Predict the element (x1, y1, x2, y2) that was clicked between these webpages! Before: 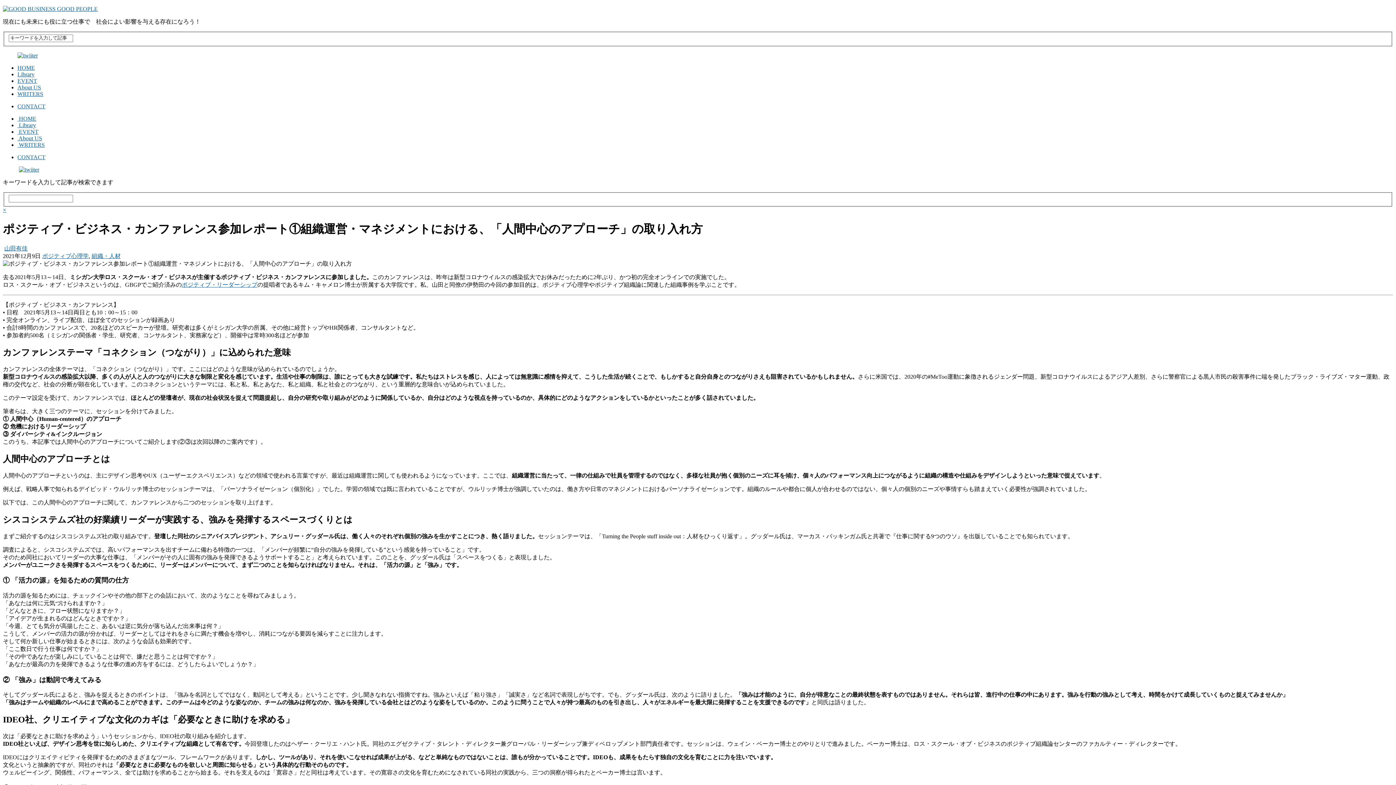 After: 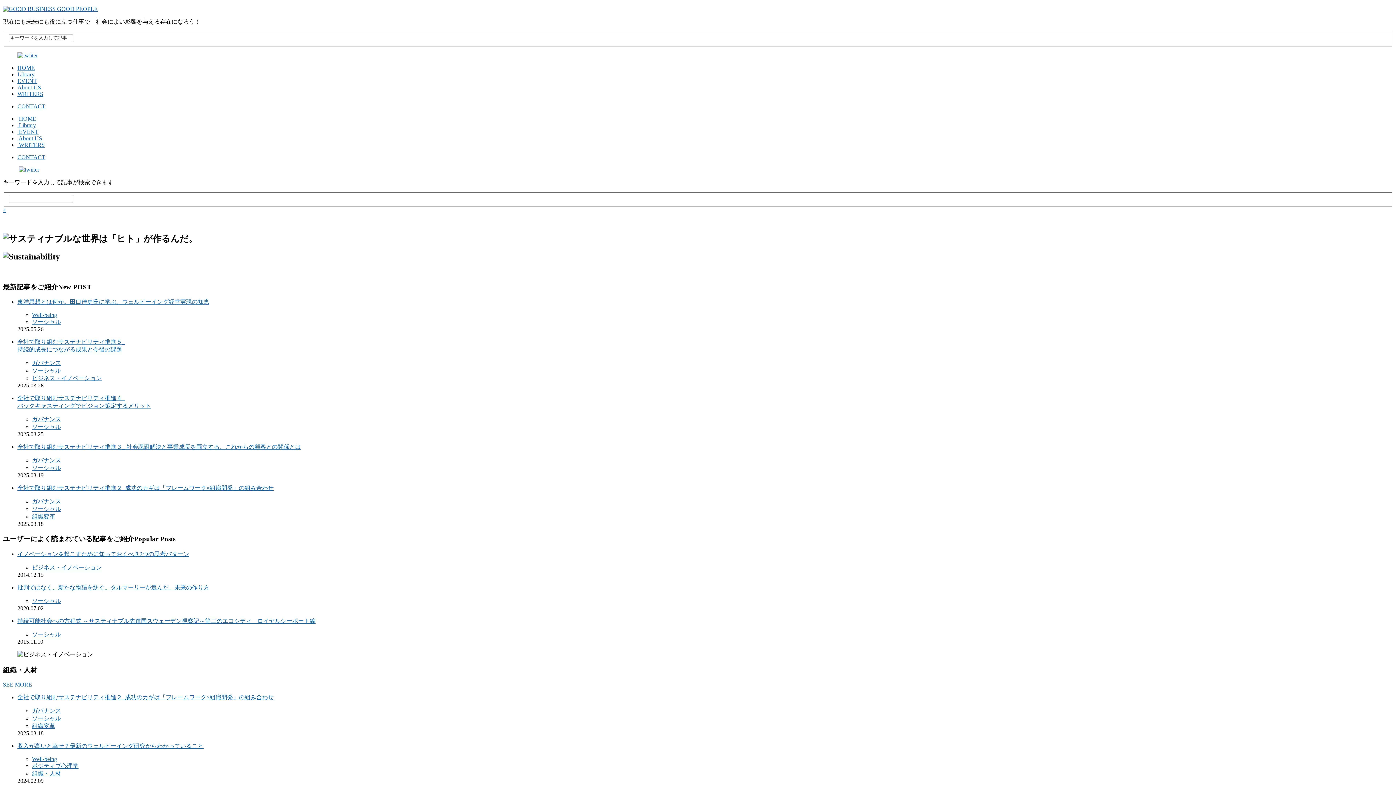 Action: label:  HOME bbox: (17, 115, 36, 121)